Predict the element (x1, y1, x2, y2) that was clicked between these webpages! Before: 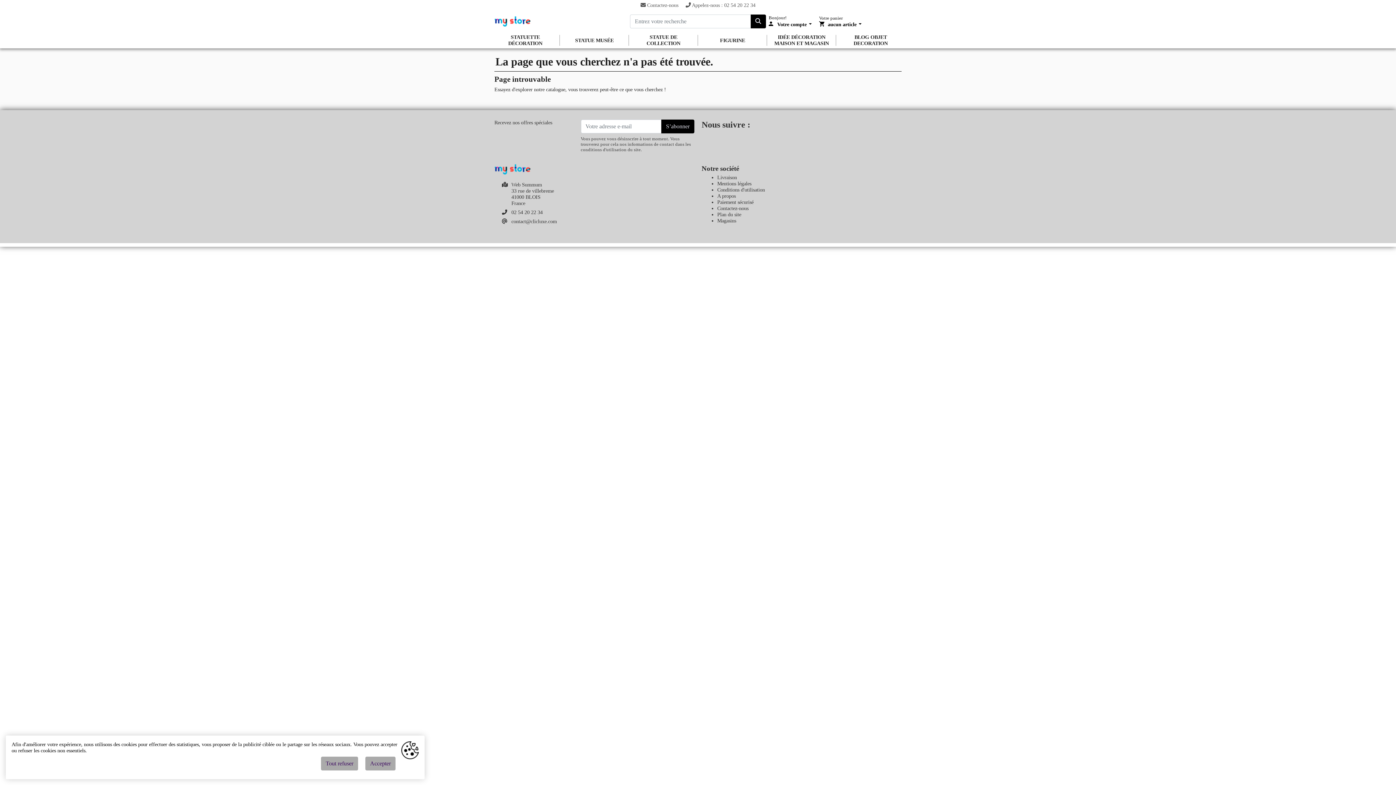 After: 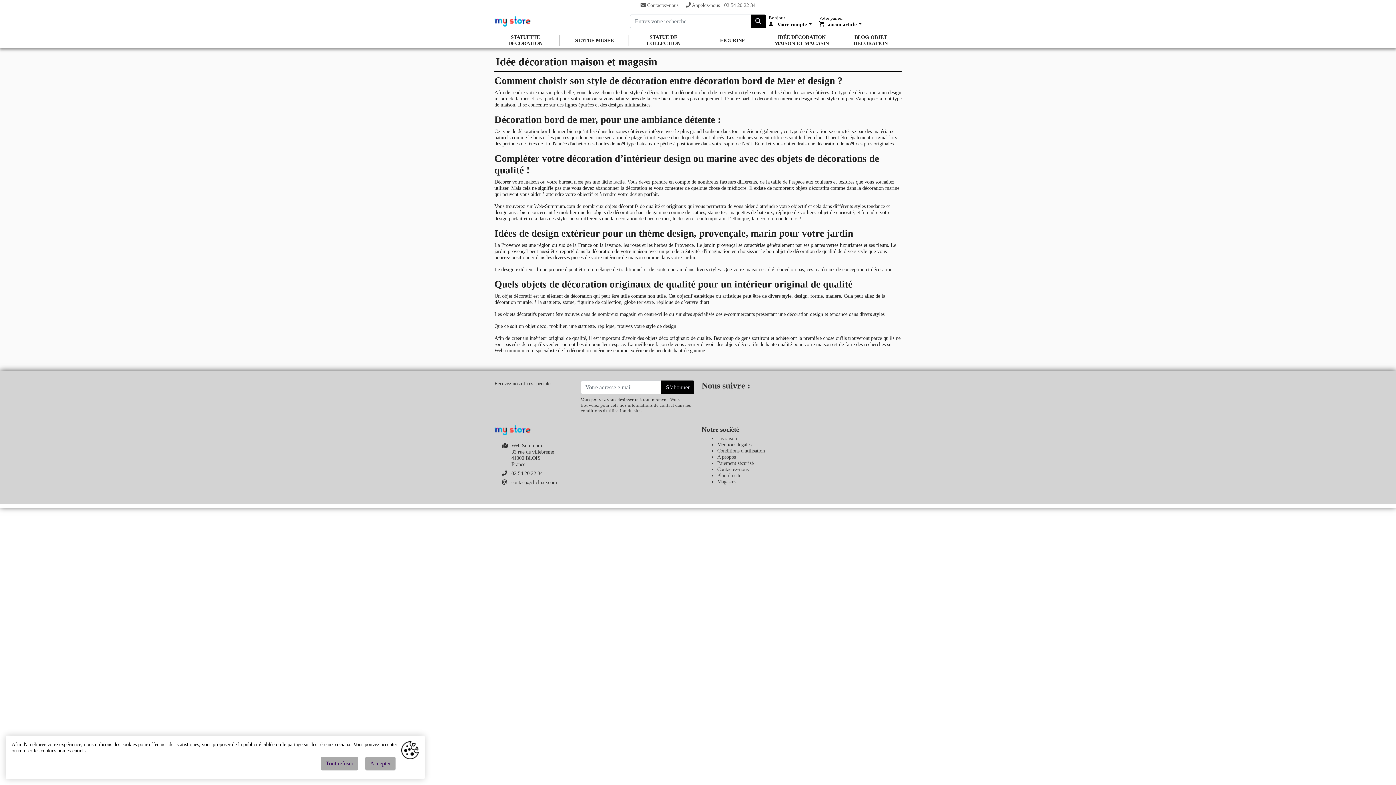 Action: label: IDÉE DÉCORATION MAISON ET MAGASIN bbox: (767, 32, 836, 48)